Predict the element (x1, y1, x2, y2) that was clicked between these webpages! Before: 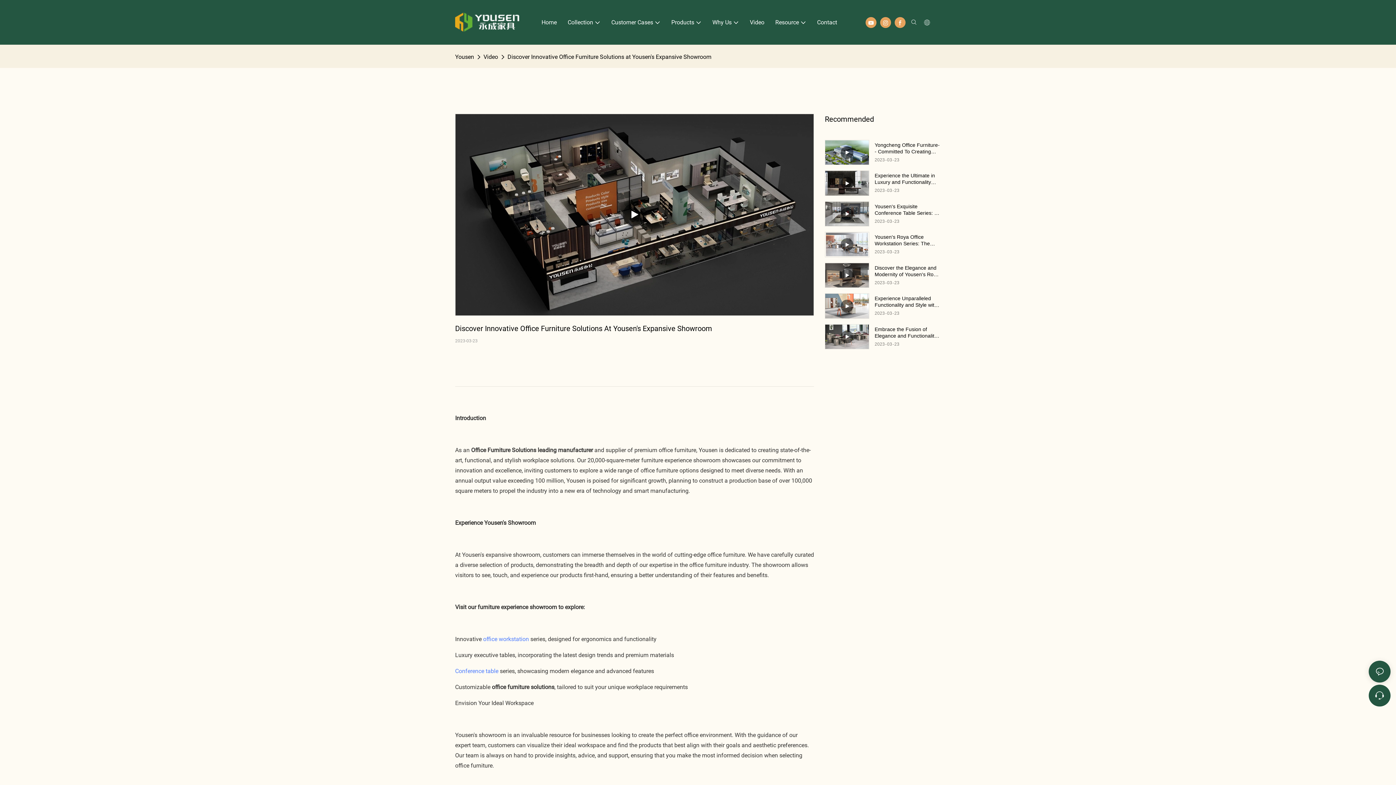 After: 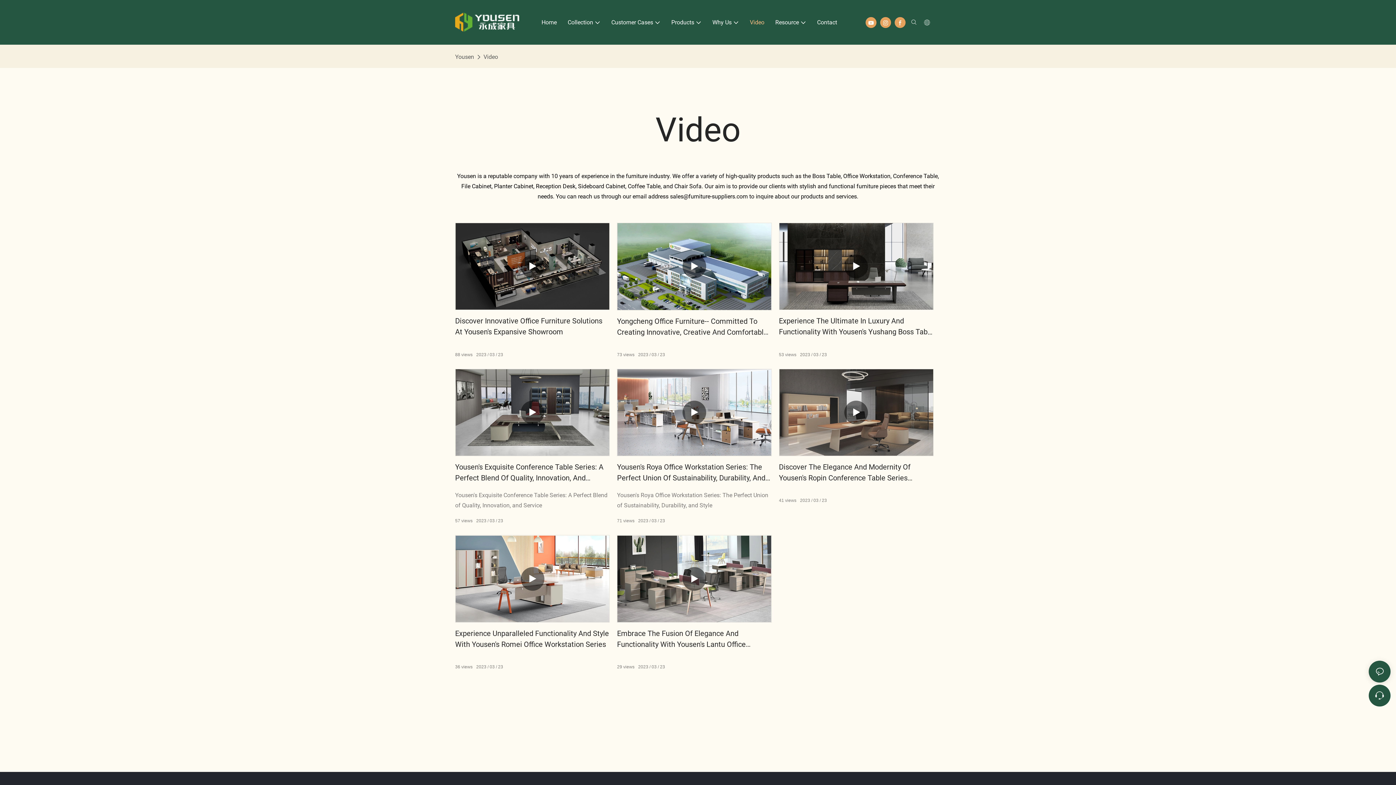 Action: bbox: (481, 52, 500, 62) label: Video